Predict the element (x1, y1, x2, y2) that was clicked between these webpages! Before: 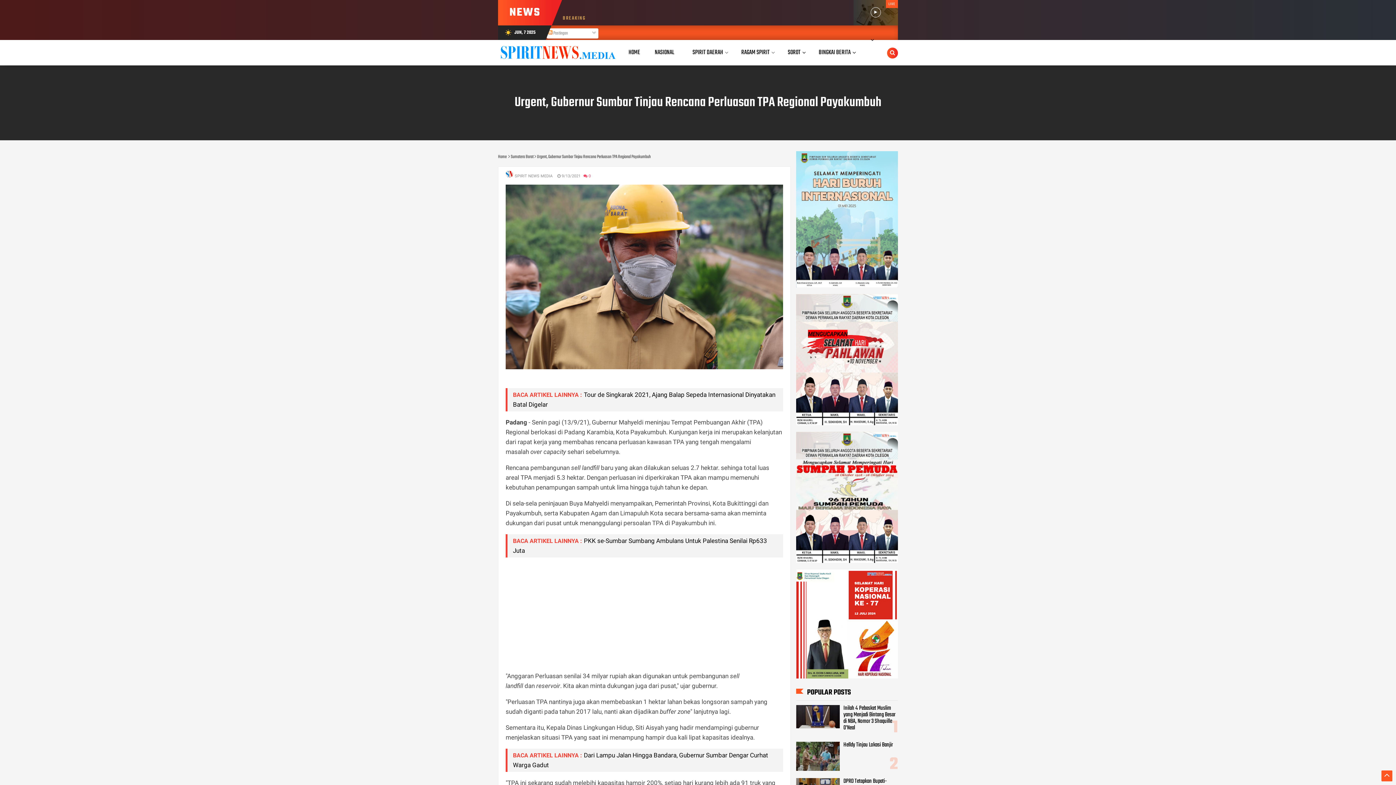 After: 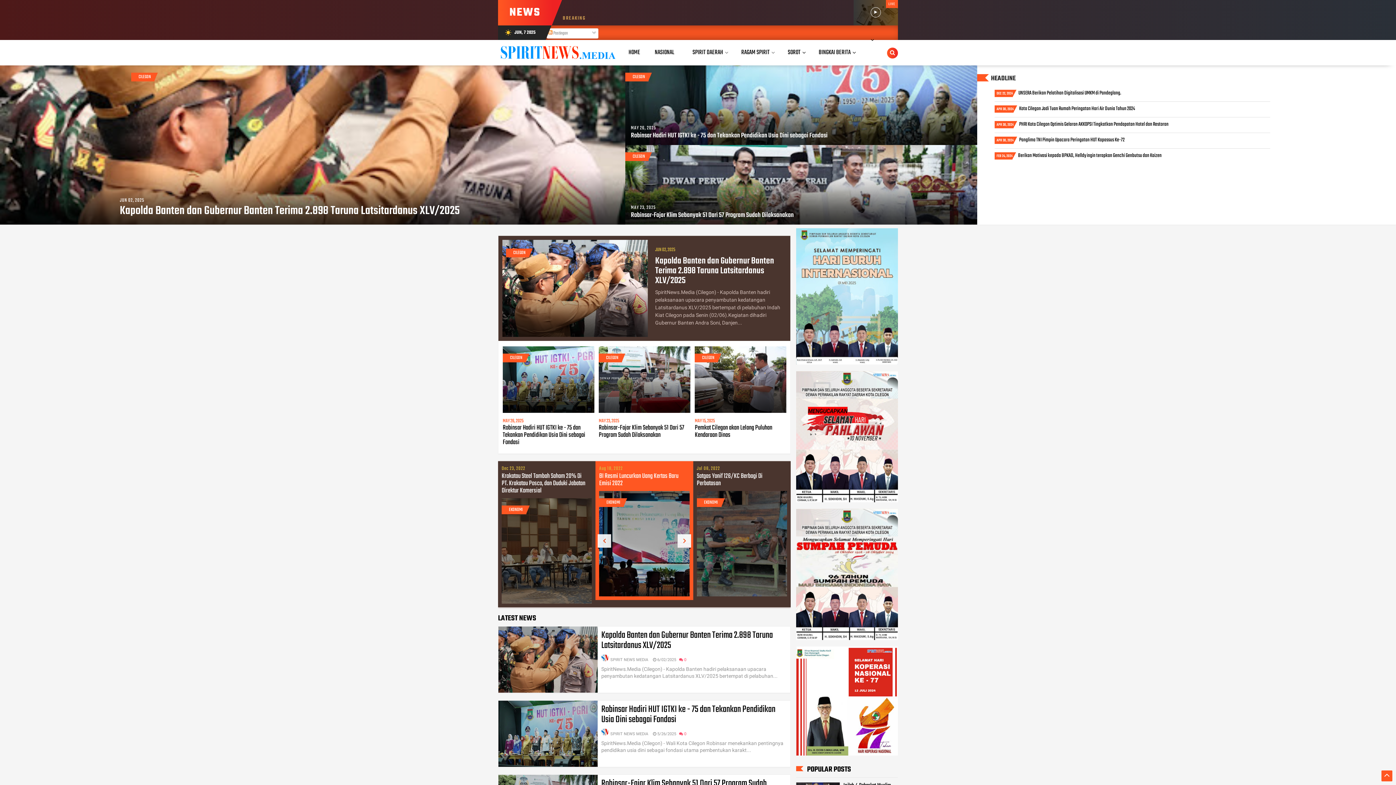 Action: bbox: (498, 153, 507, 160) label: Home 